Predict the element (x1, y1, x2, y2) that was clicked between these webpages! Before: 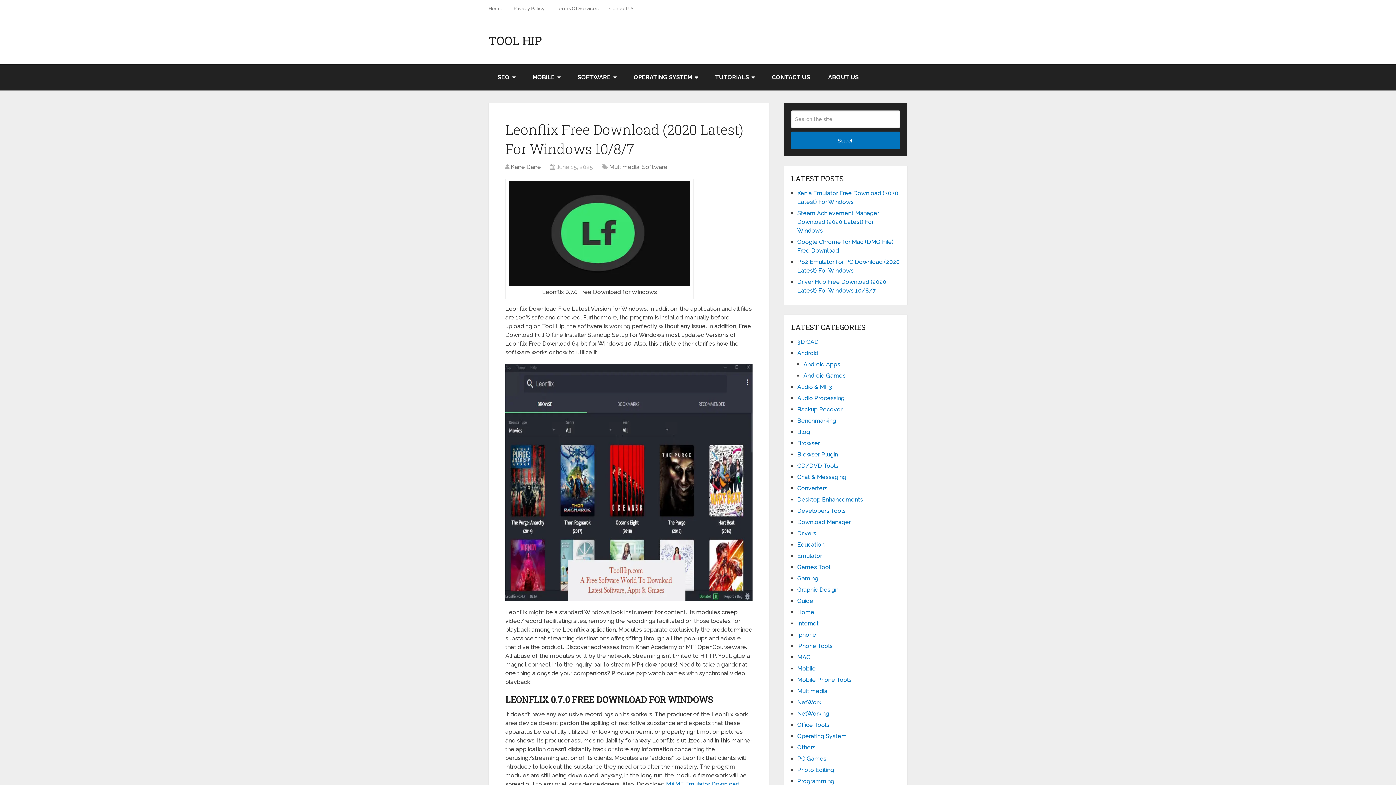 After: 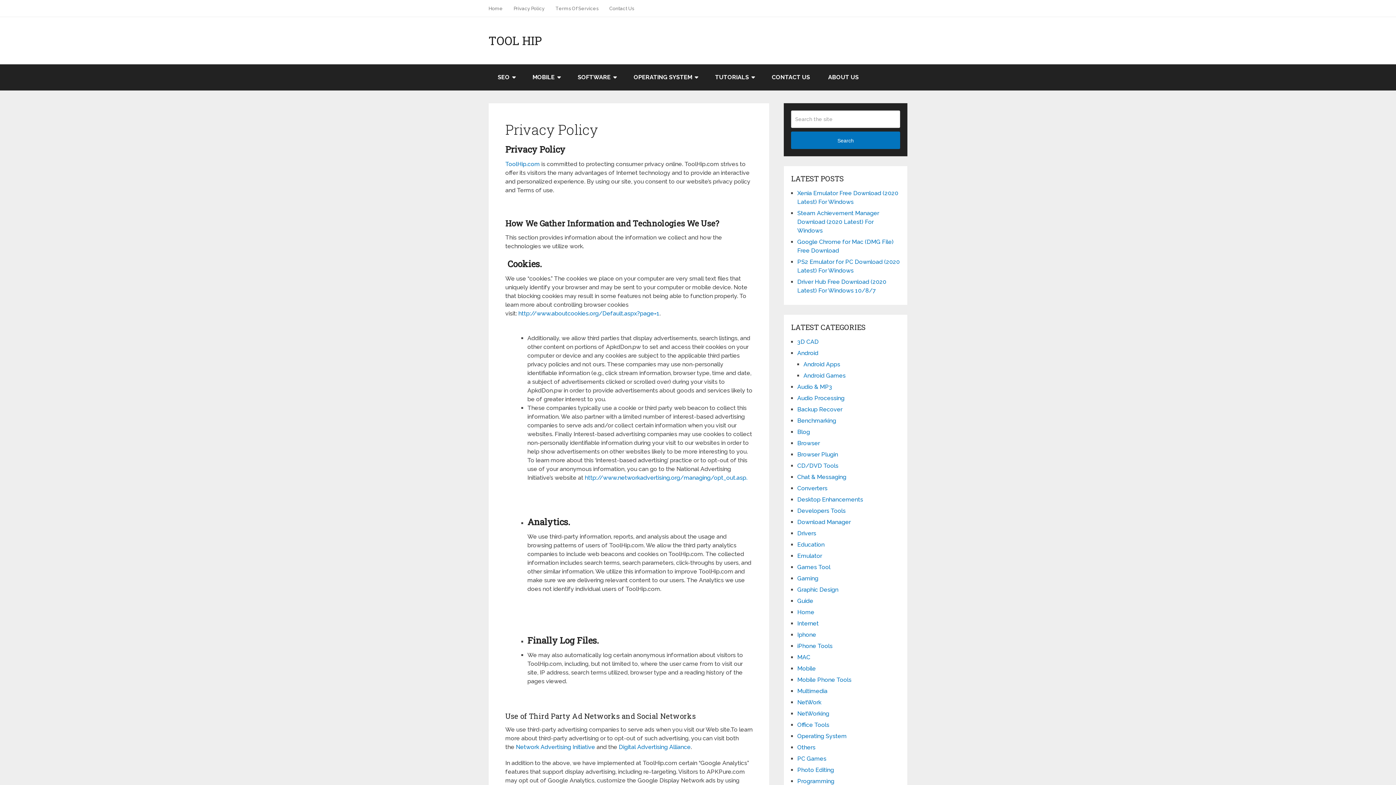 Action: label: Privacy Policy bbox: (508, 0, 550, 16)